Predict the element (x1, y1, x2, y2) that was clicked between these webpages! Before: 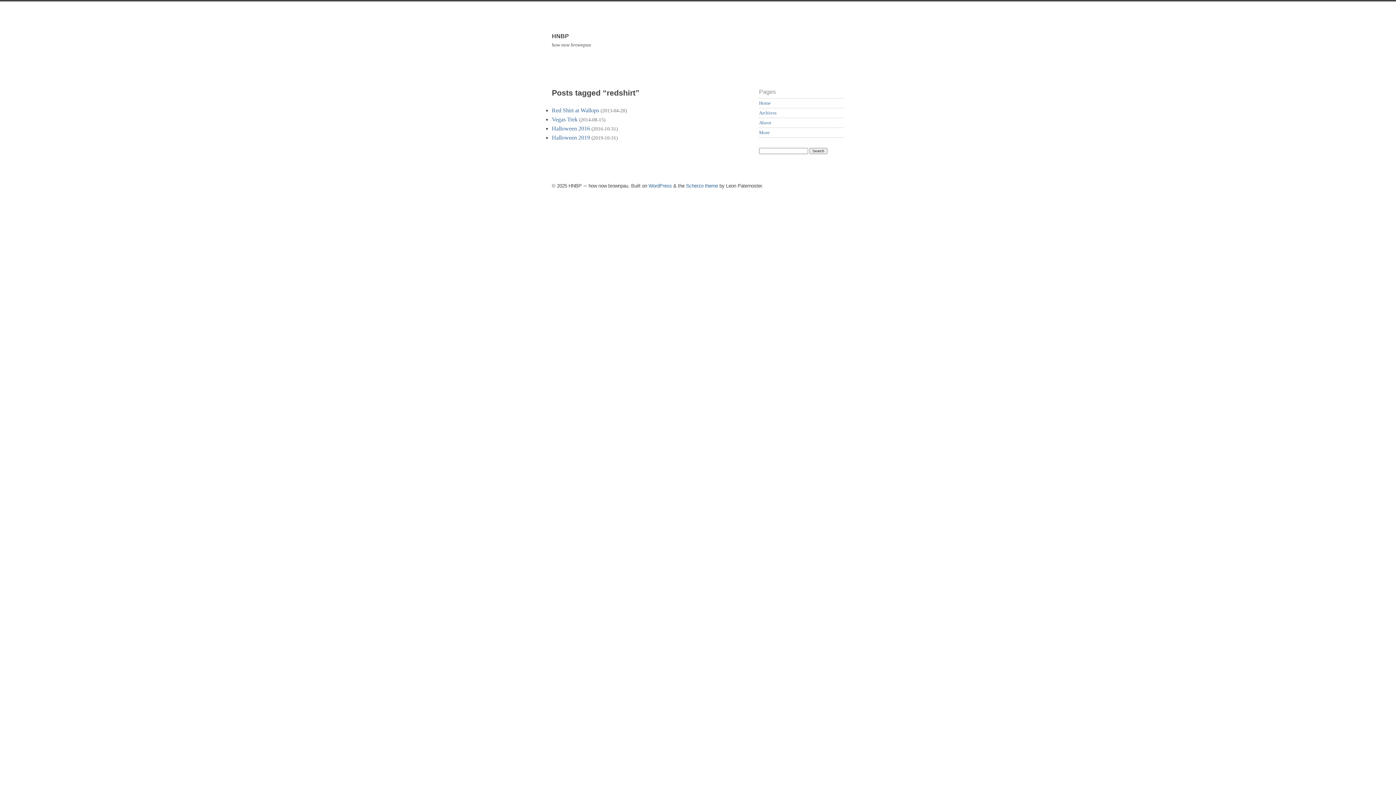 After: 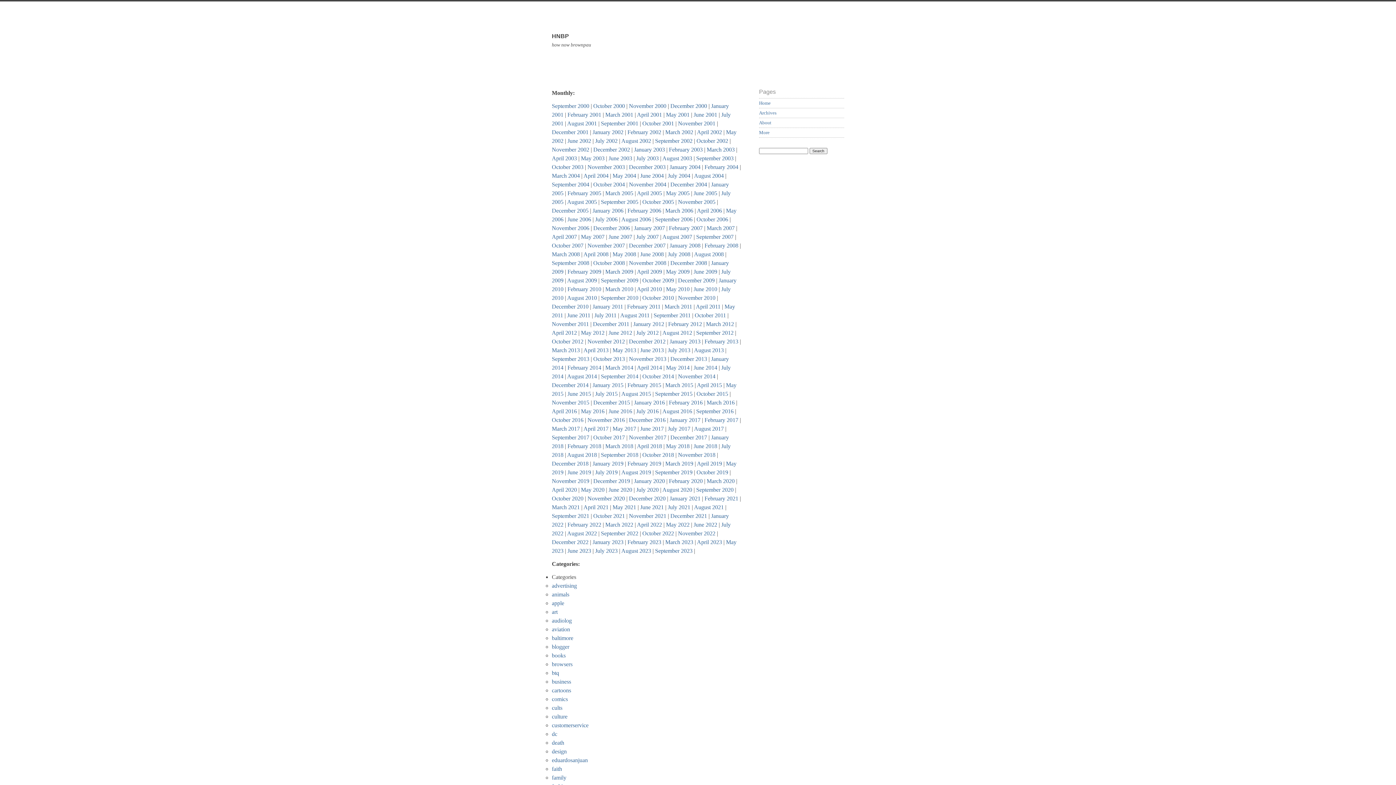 Action: label: Archives bbox: (759, 110, 776, 115)